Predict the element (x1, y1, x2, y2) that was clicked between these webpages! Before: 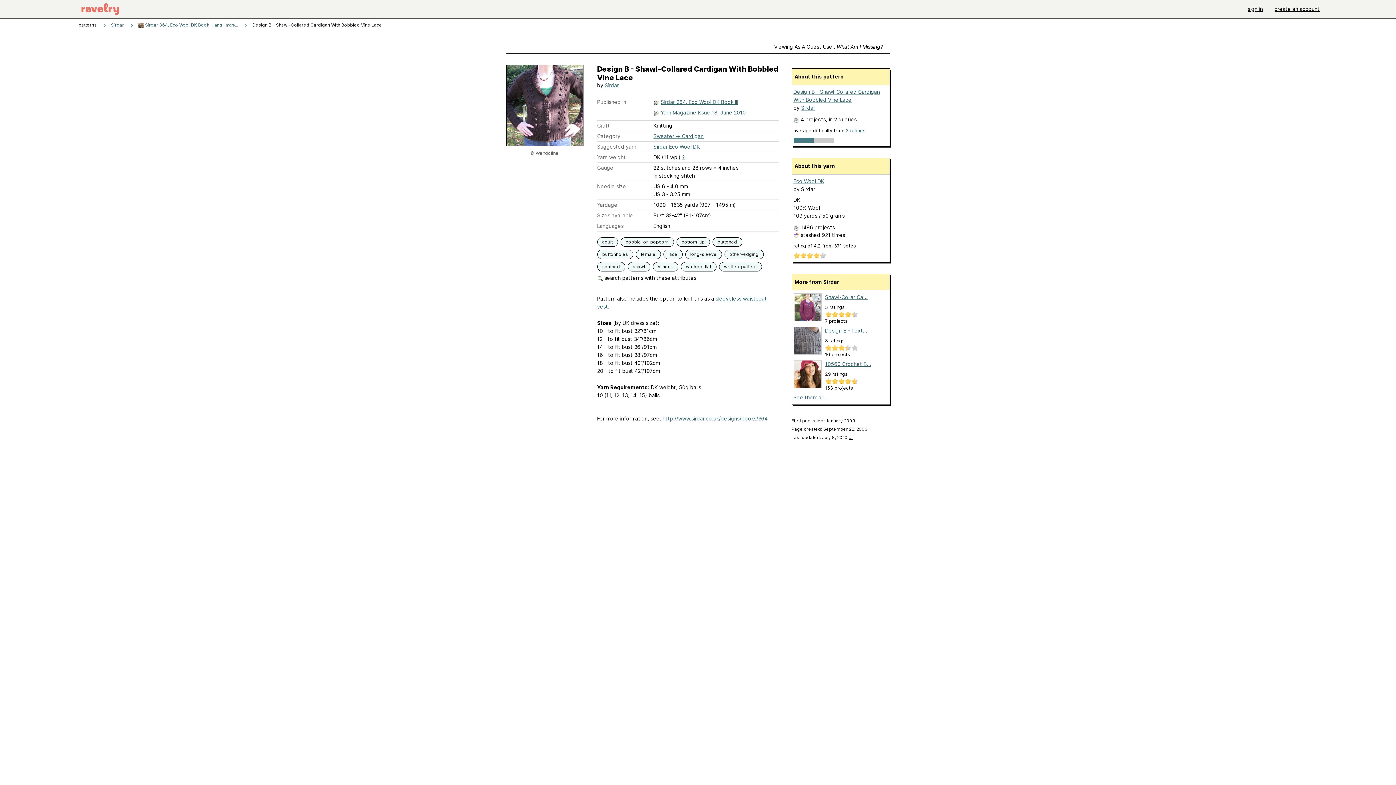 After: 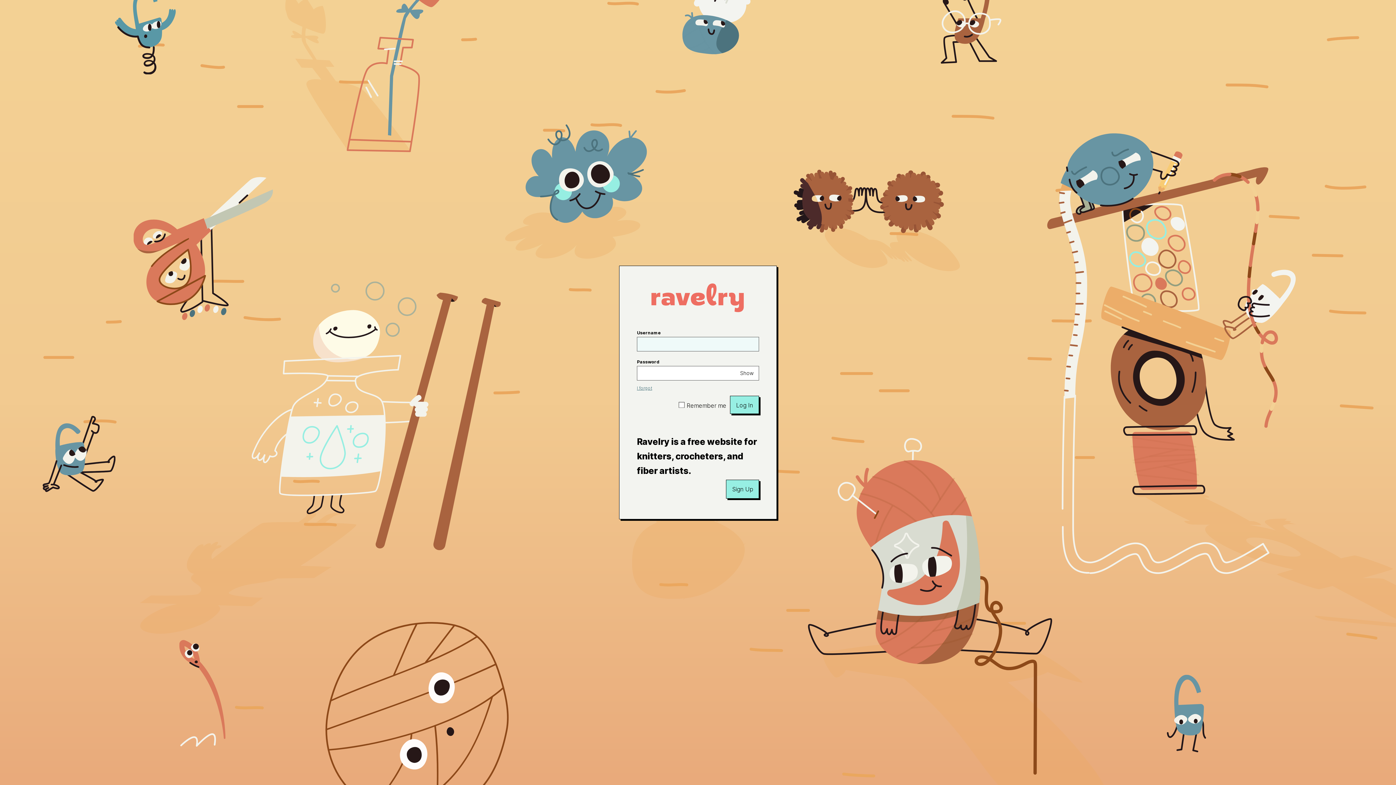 Action: bbox: (600, 250, 630, 258) label: buttonholes